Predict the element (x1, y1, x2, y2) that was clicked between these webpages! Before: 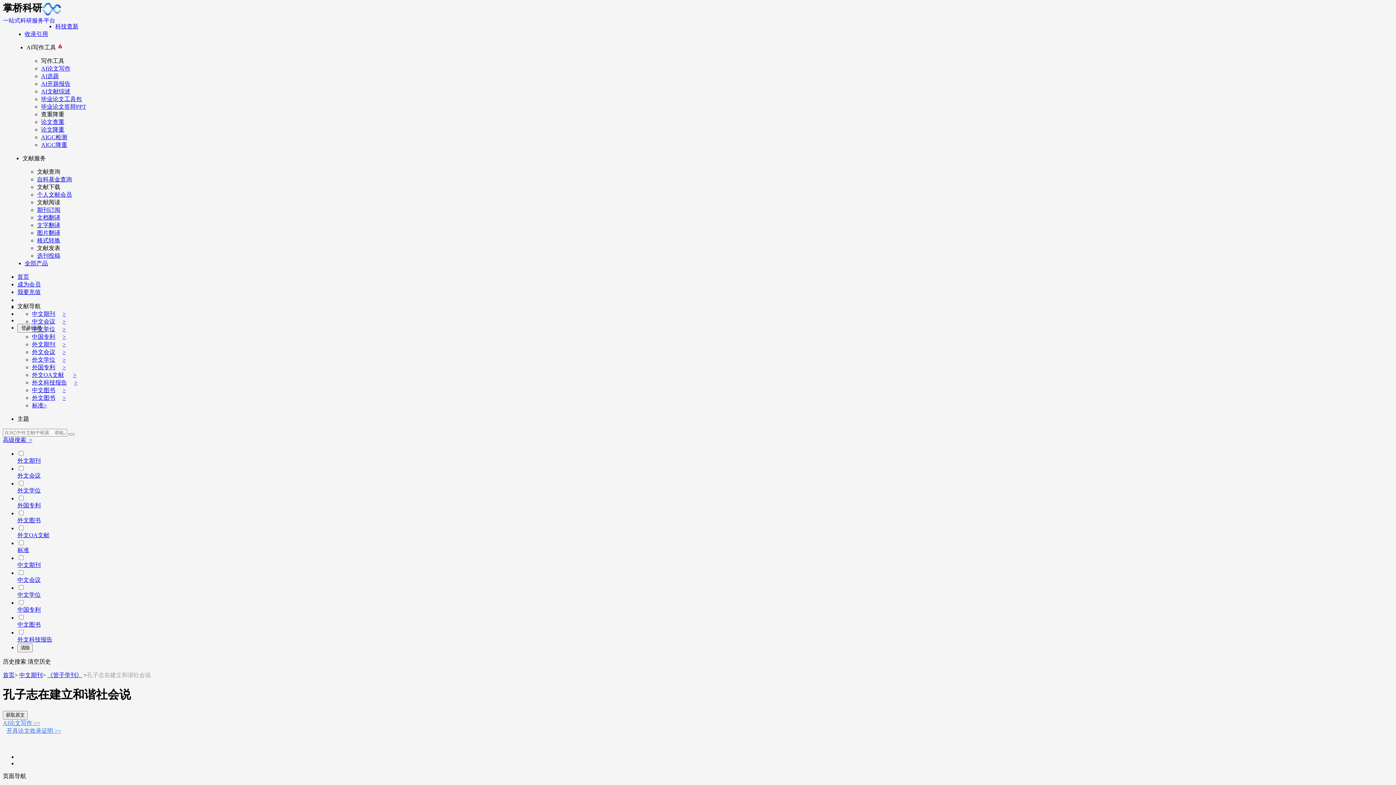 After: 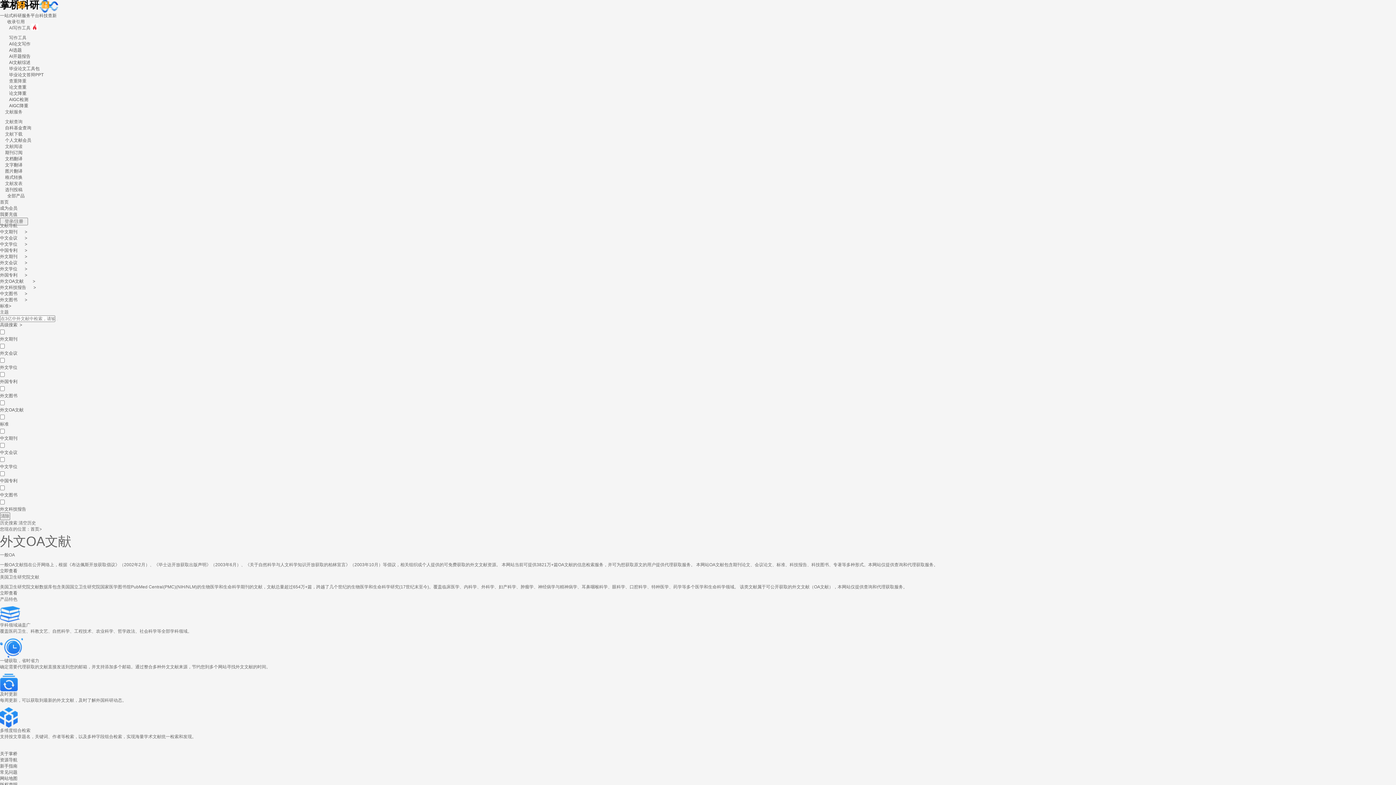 Action: bbox: (17, 532, 49, 538) label: 外文OA文献